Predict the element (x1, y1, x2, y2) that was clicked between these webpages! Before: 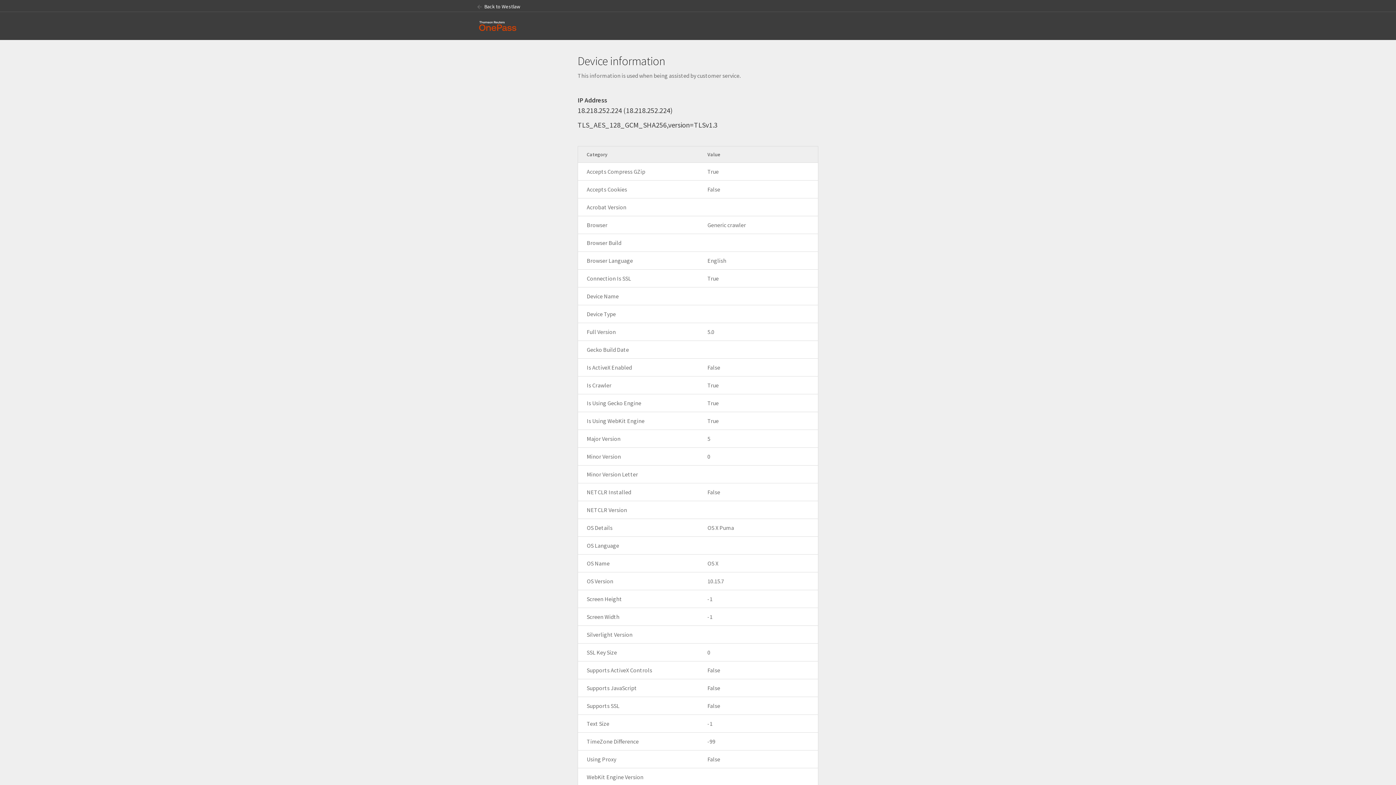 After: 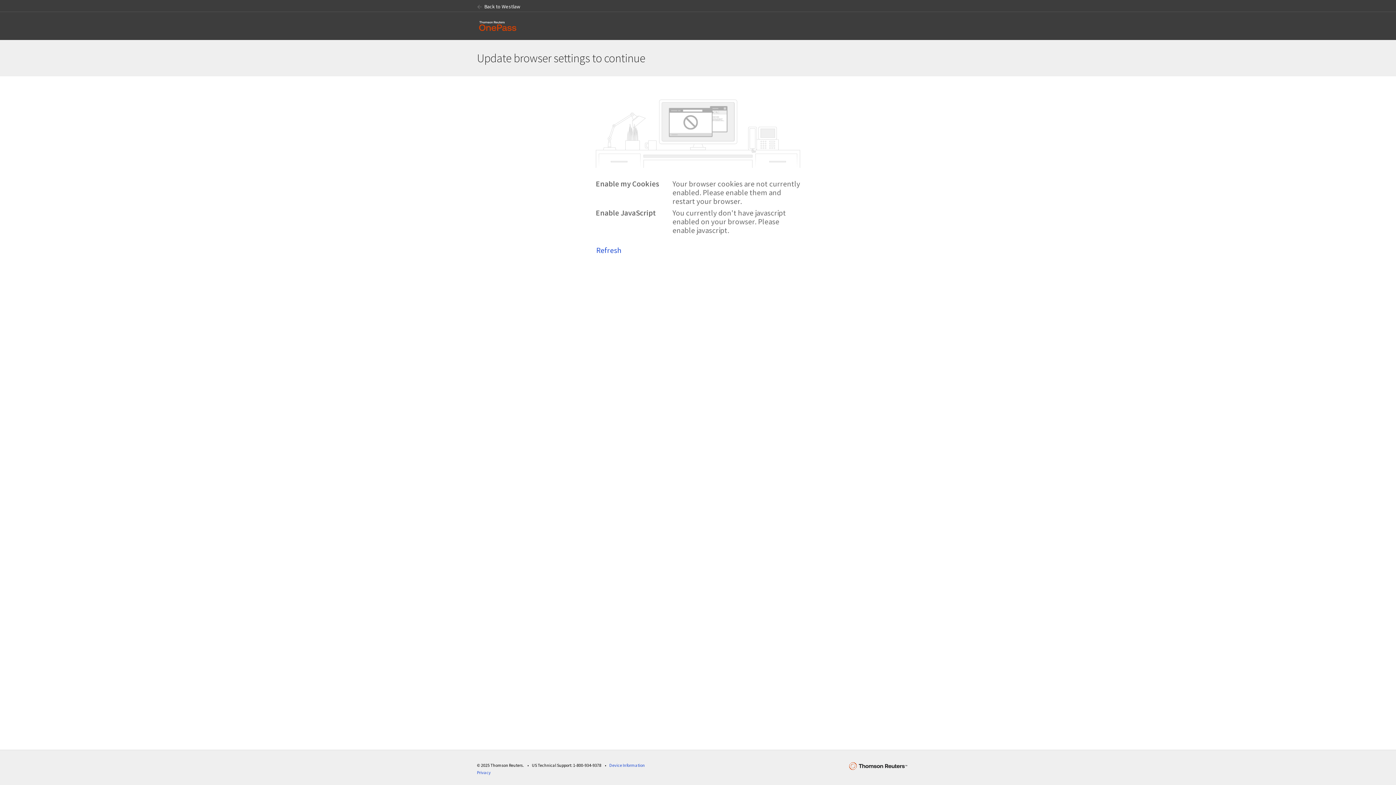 Action: bbox: (474, 14, 521, 37)